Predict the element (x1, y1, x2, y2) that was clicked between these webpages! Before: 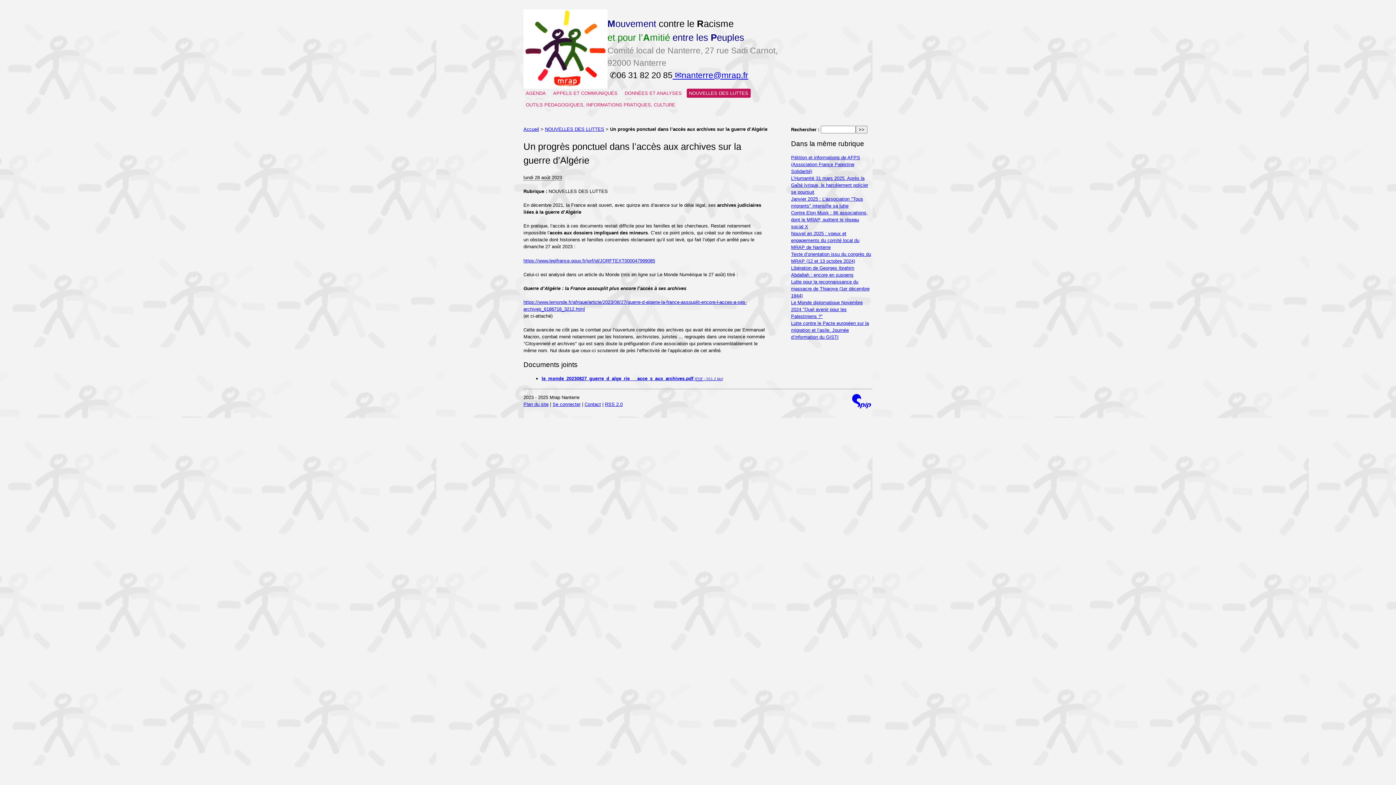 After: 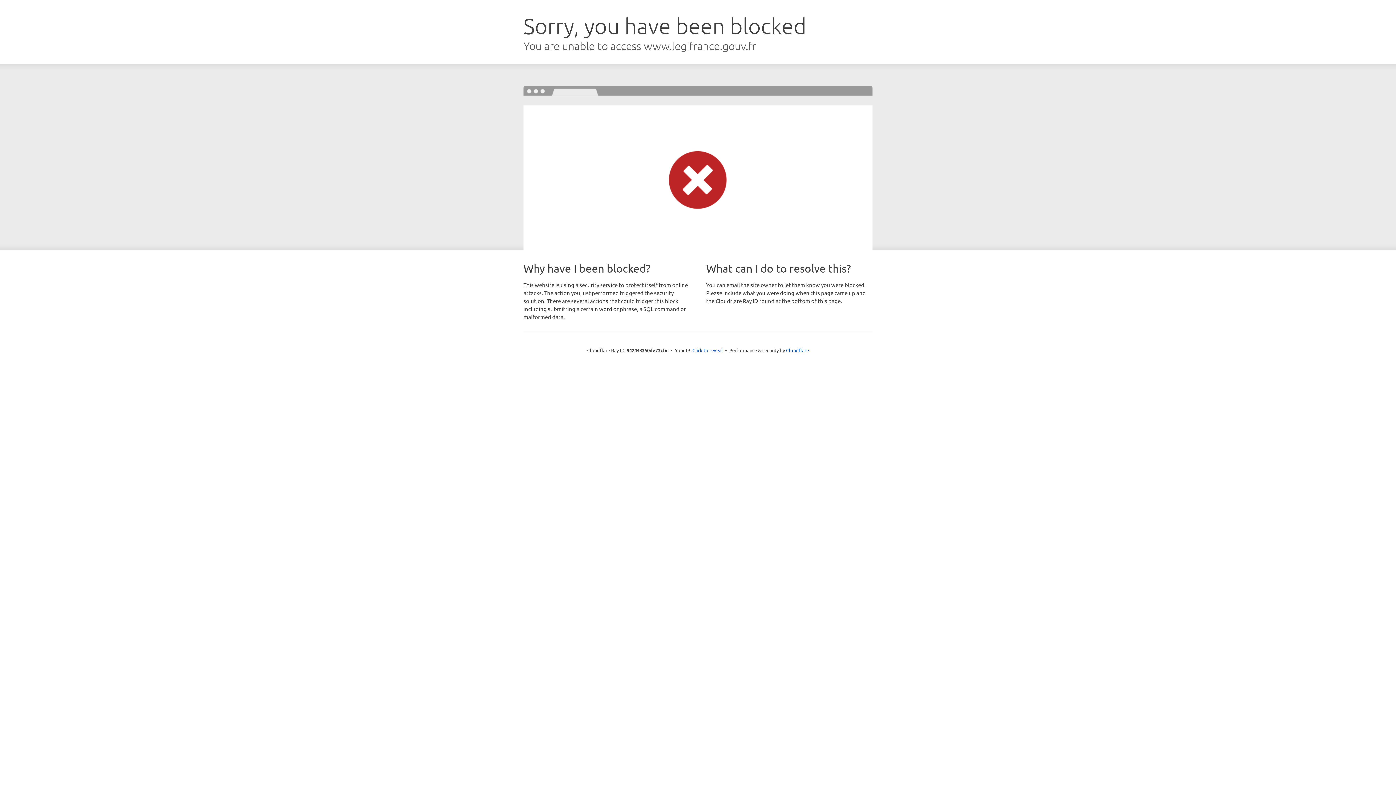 Action: bbox: (523, 258, 655, 263) label: https://www.legifrance.gouv.fr/jorf/id/JORFTEXT000047999085